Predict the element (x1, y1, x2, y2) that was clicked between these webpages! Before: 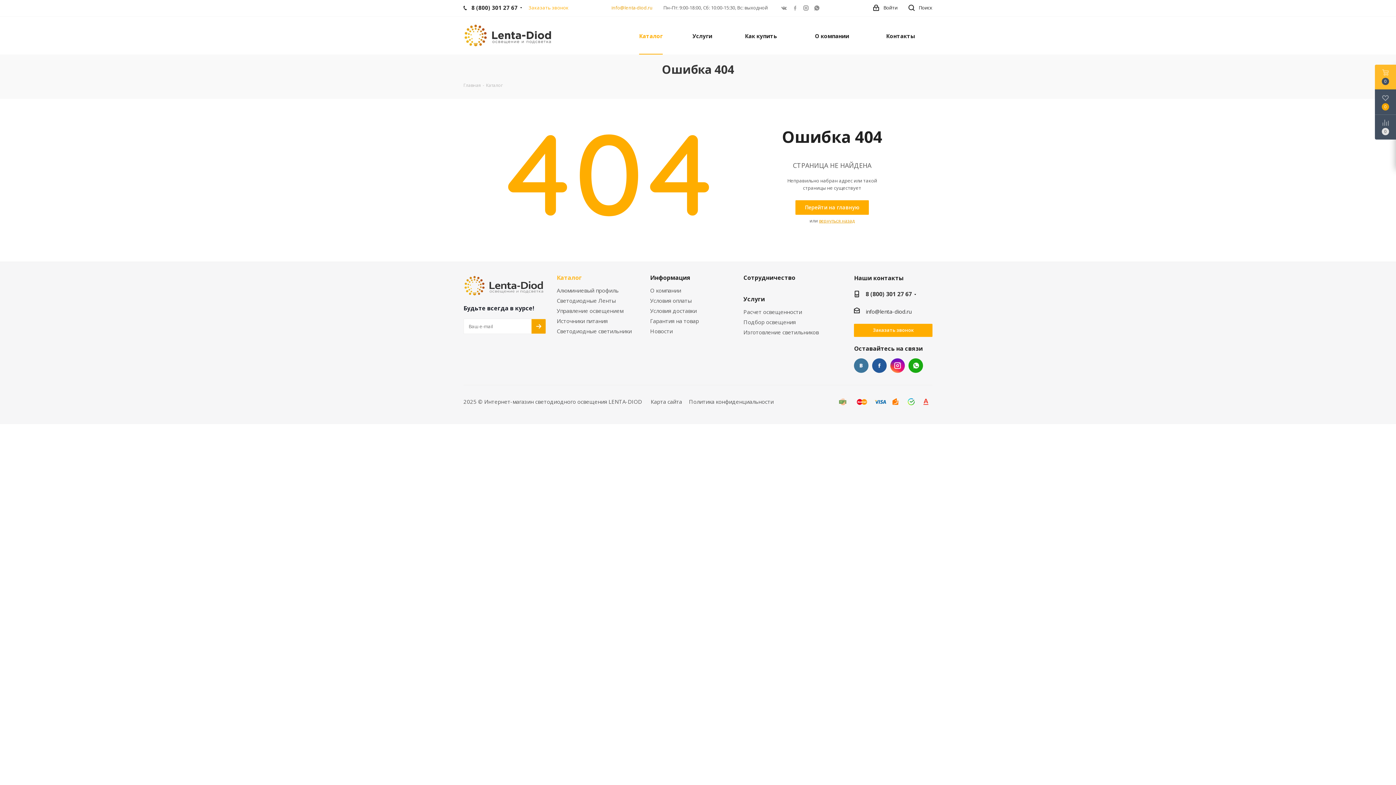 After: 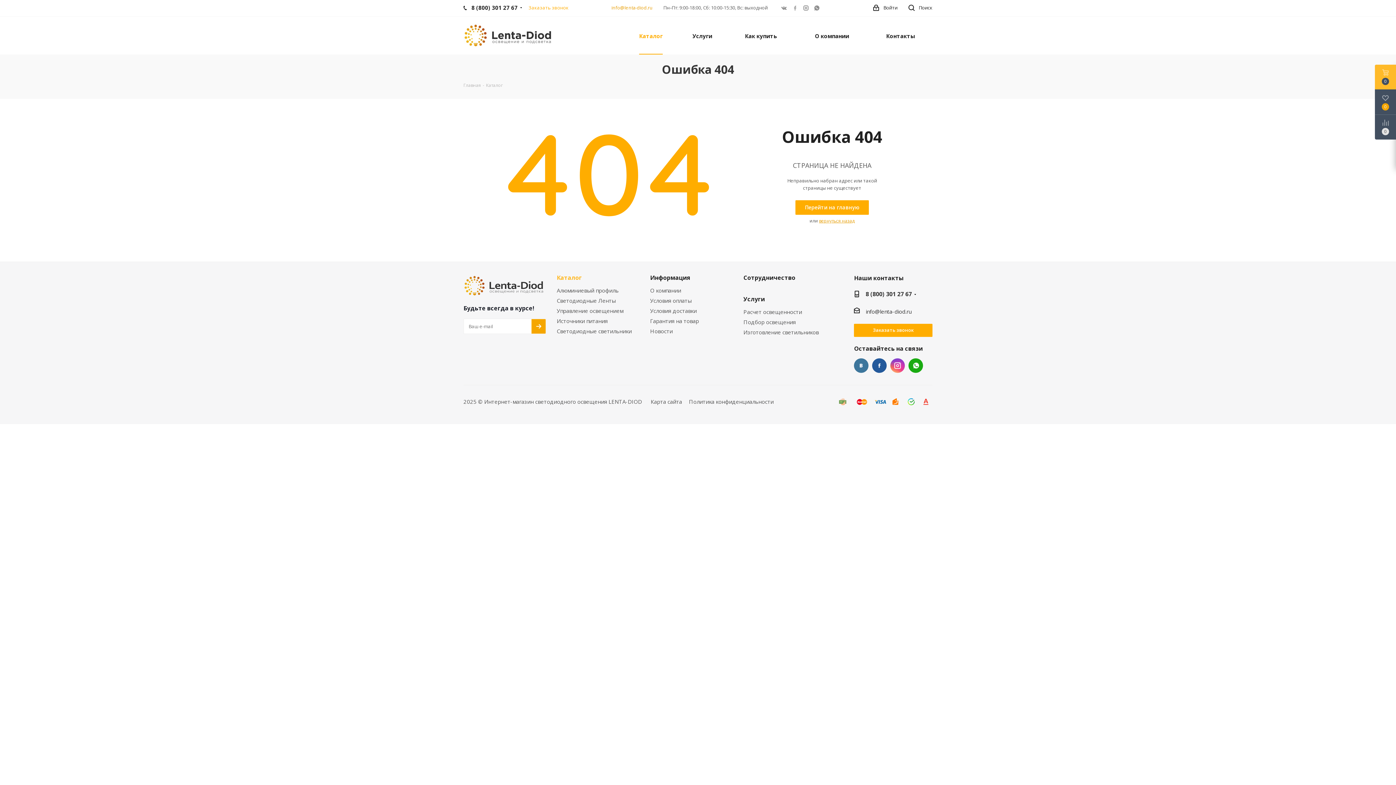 Action: label: link bbox: (890, 358, 905, 373)